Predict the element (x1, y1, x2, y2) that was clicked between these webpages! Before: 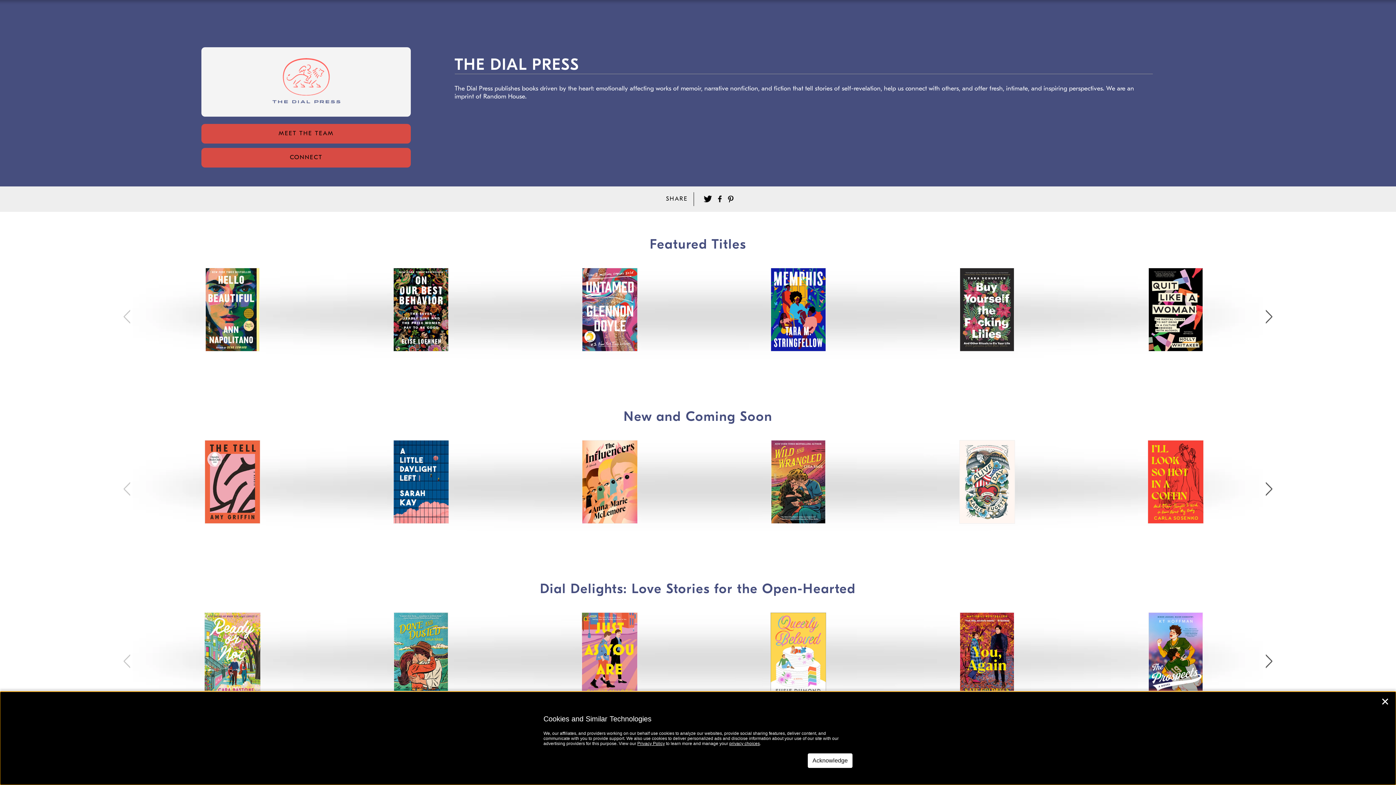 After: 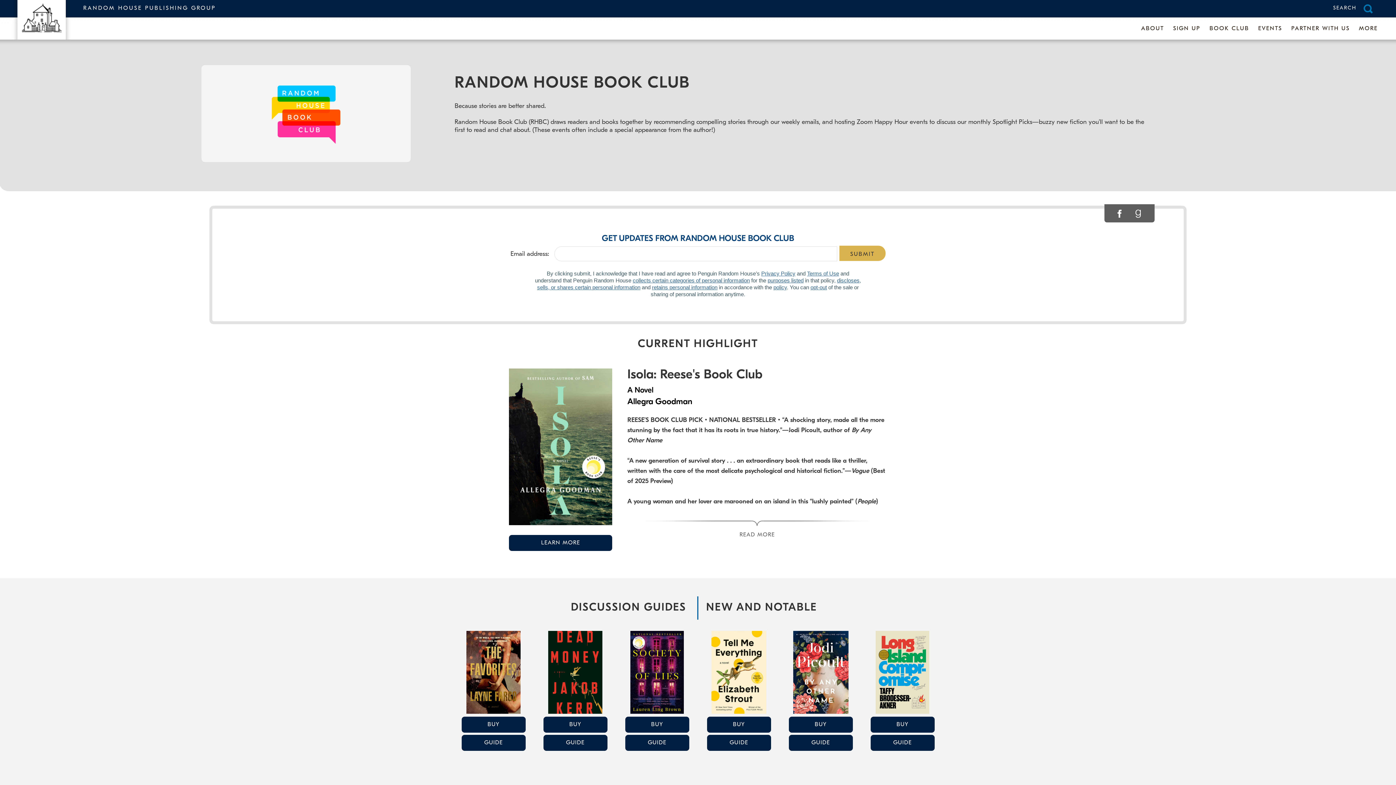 Action: label: BOOK CLUB bbox: (1206, 21, 1253, 37)